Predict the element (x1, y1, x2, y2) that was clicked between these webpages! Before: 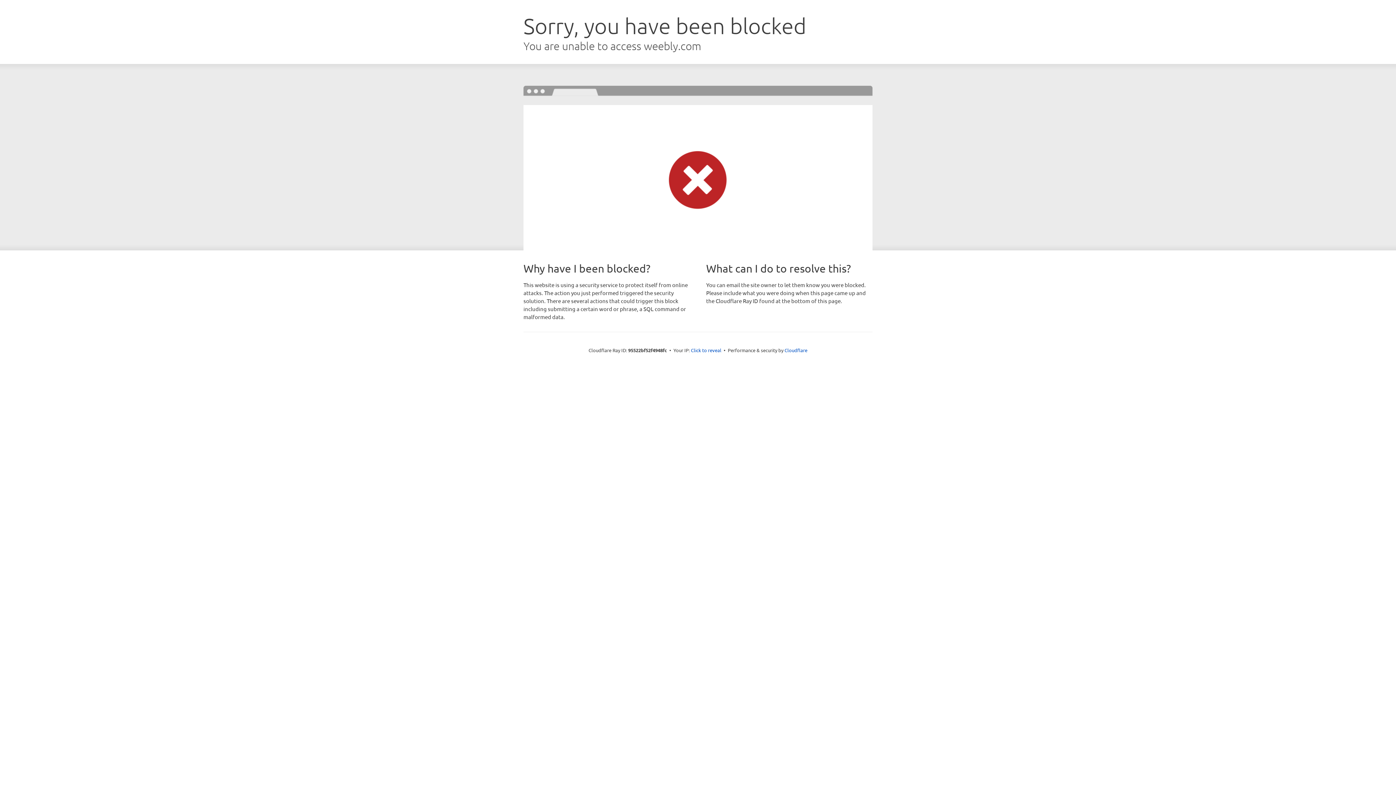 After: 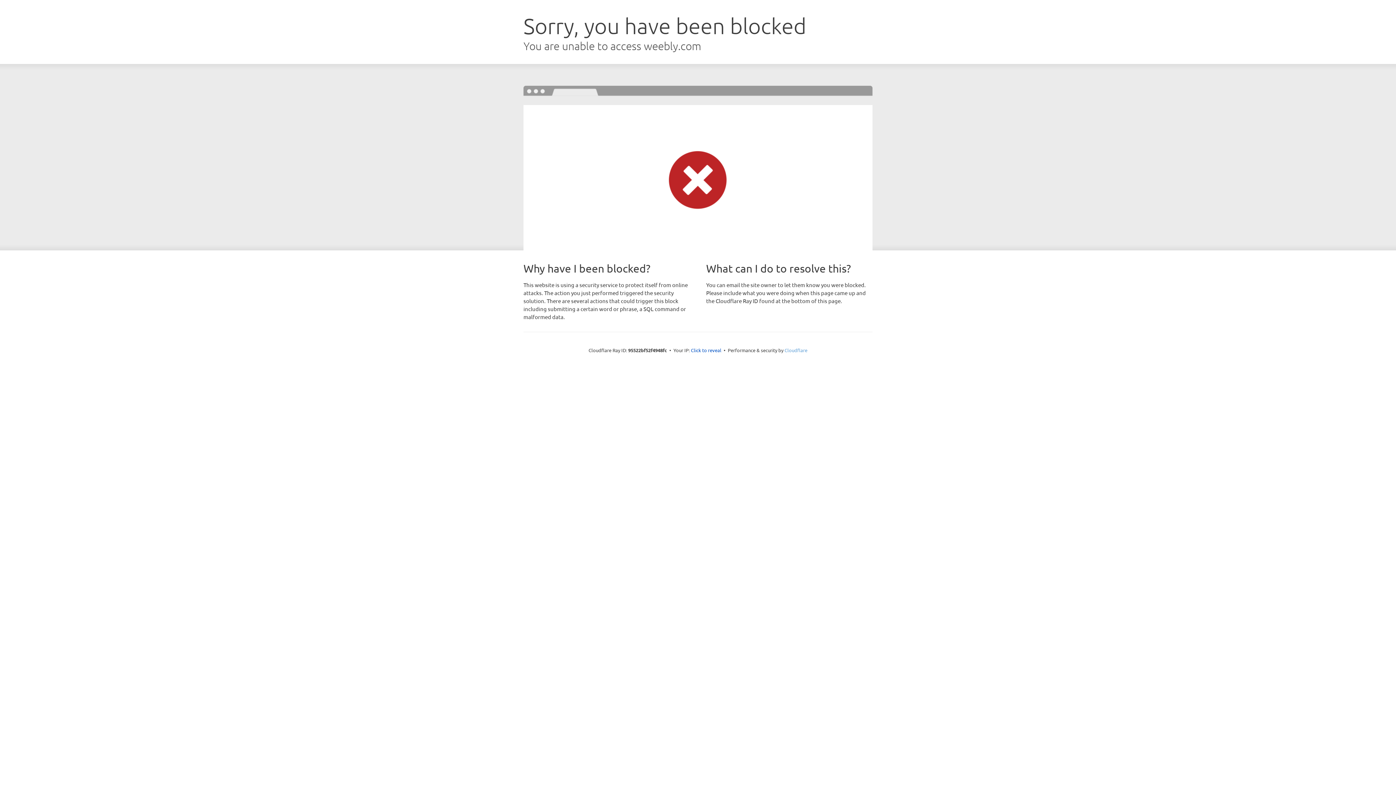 Action: bbox: (784, 347, 807, 353) label: Cloudflare